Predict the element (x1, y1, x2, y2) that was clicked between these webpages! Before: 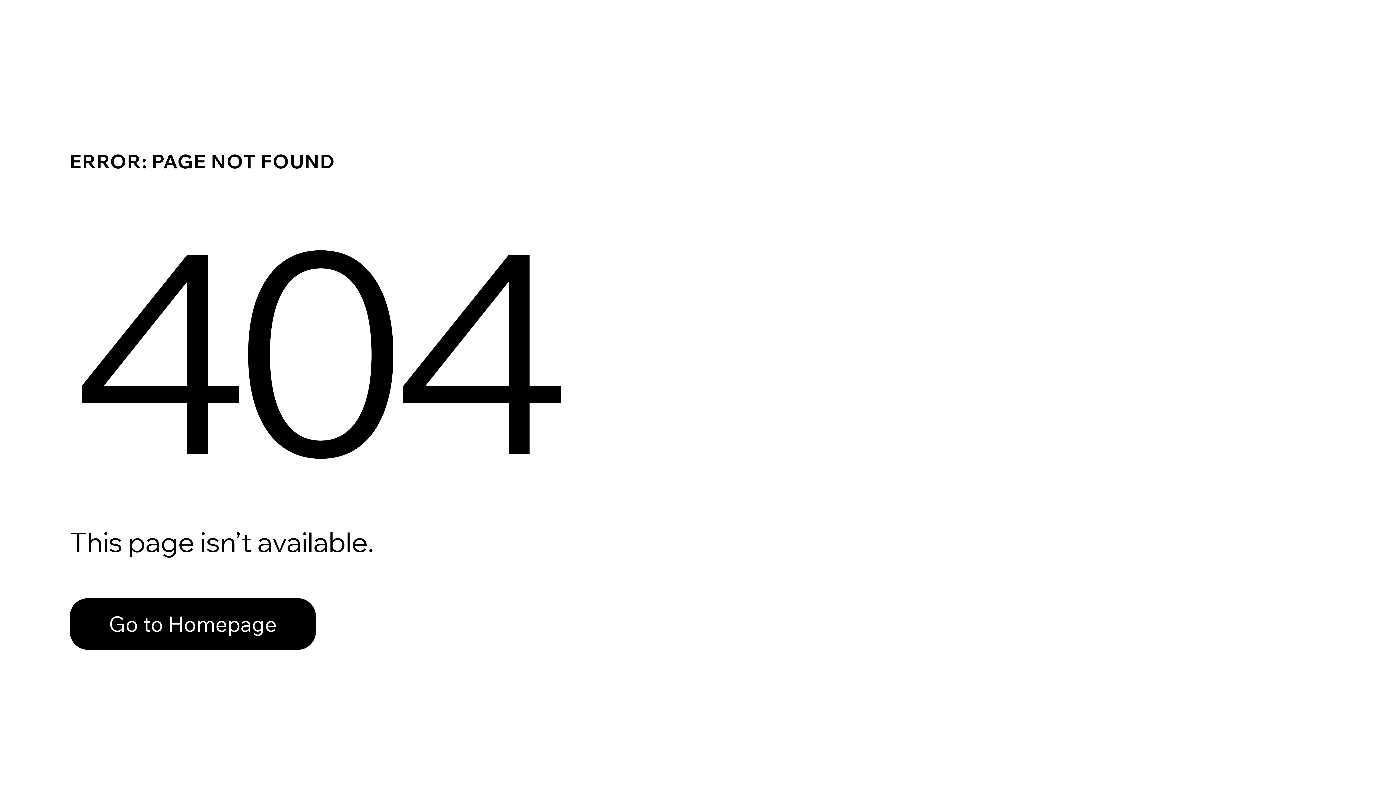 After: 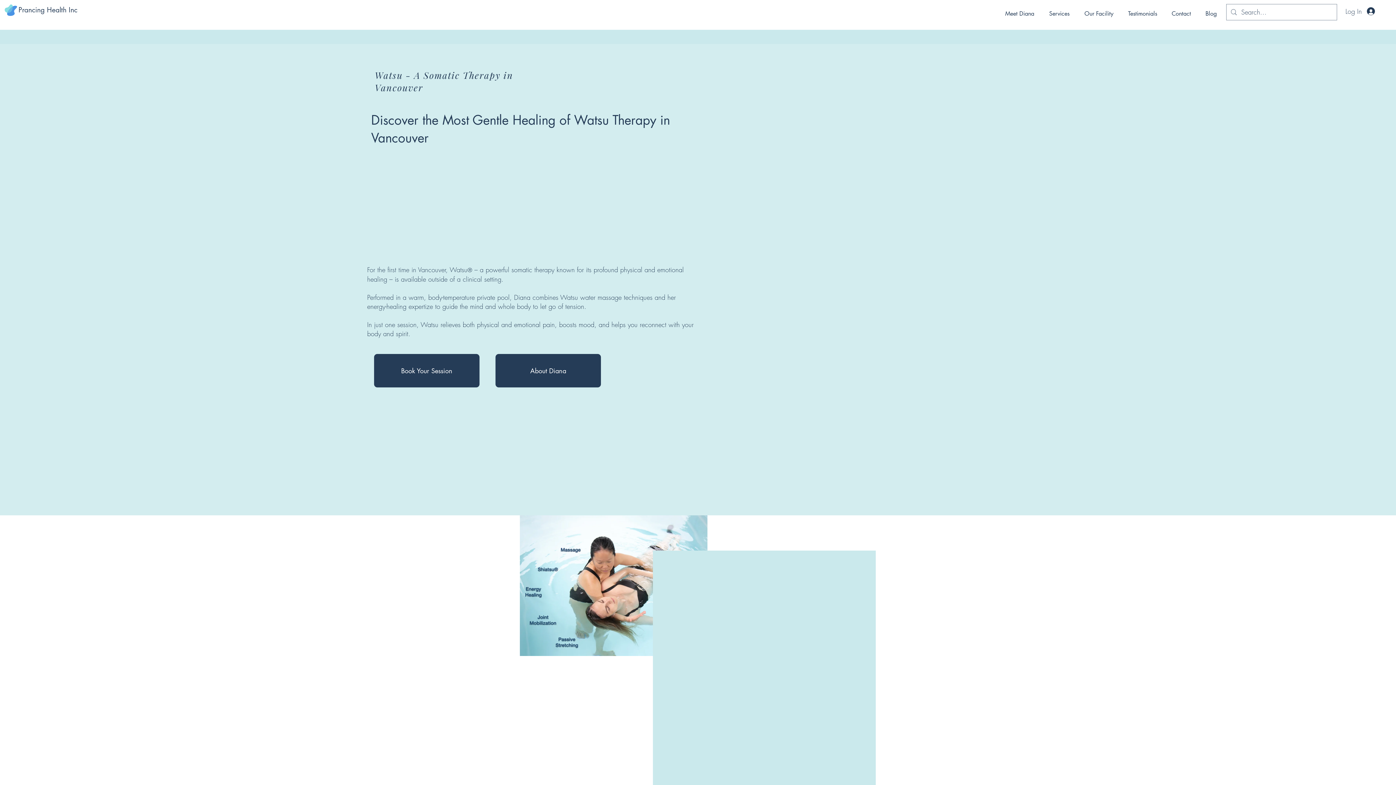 Action: bbox: (69, 598, 316, 650) label: Go to Homepage